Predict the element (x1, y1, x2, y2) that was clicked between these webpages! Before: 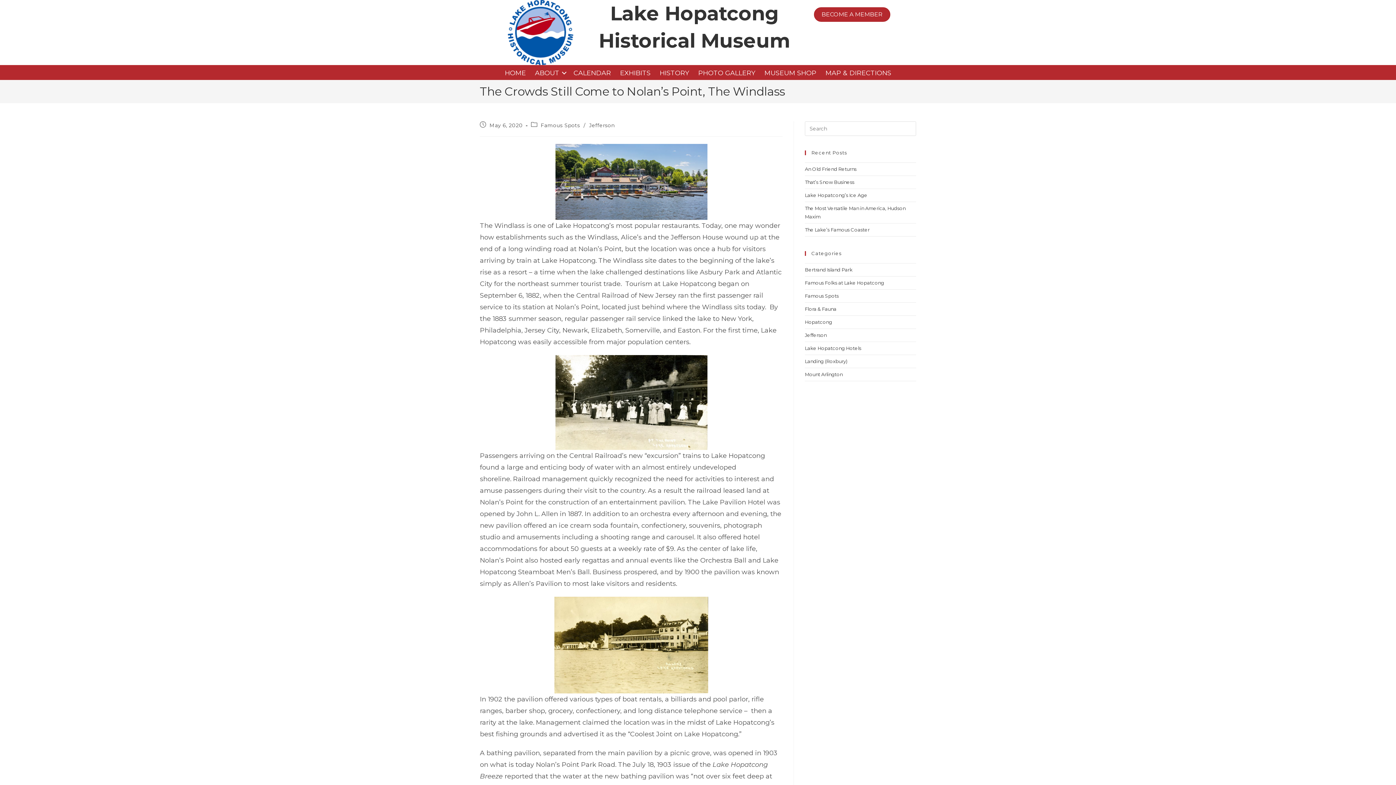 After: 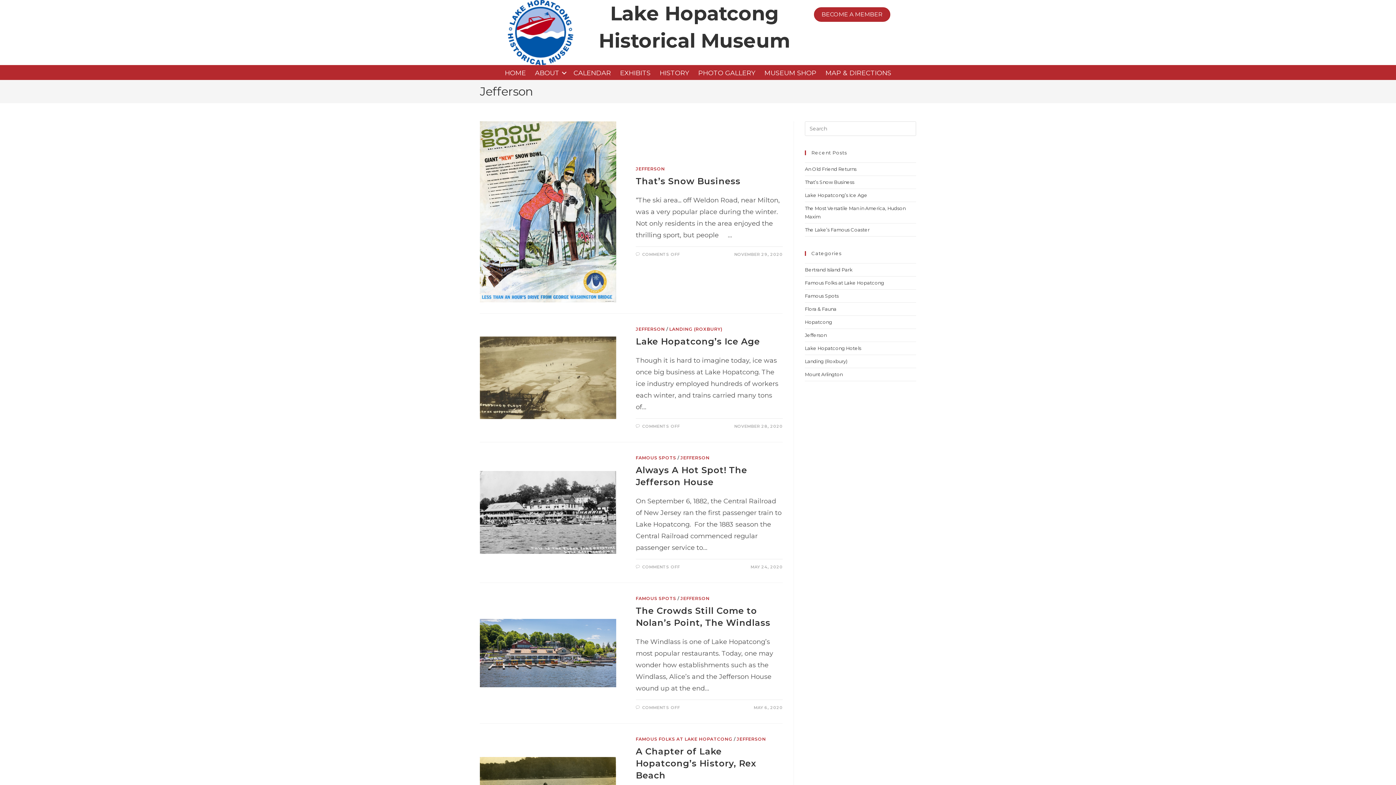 Action: bbox: (805, 332, 826, 338) label: Jefferson